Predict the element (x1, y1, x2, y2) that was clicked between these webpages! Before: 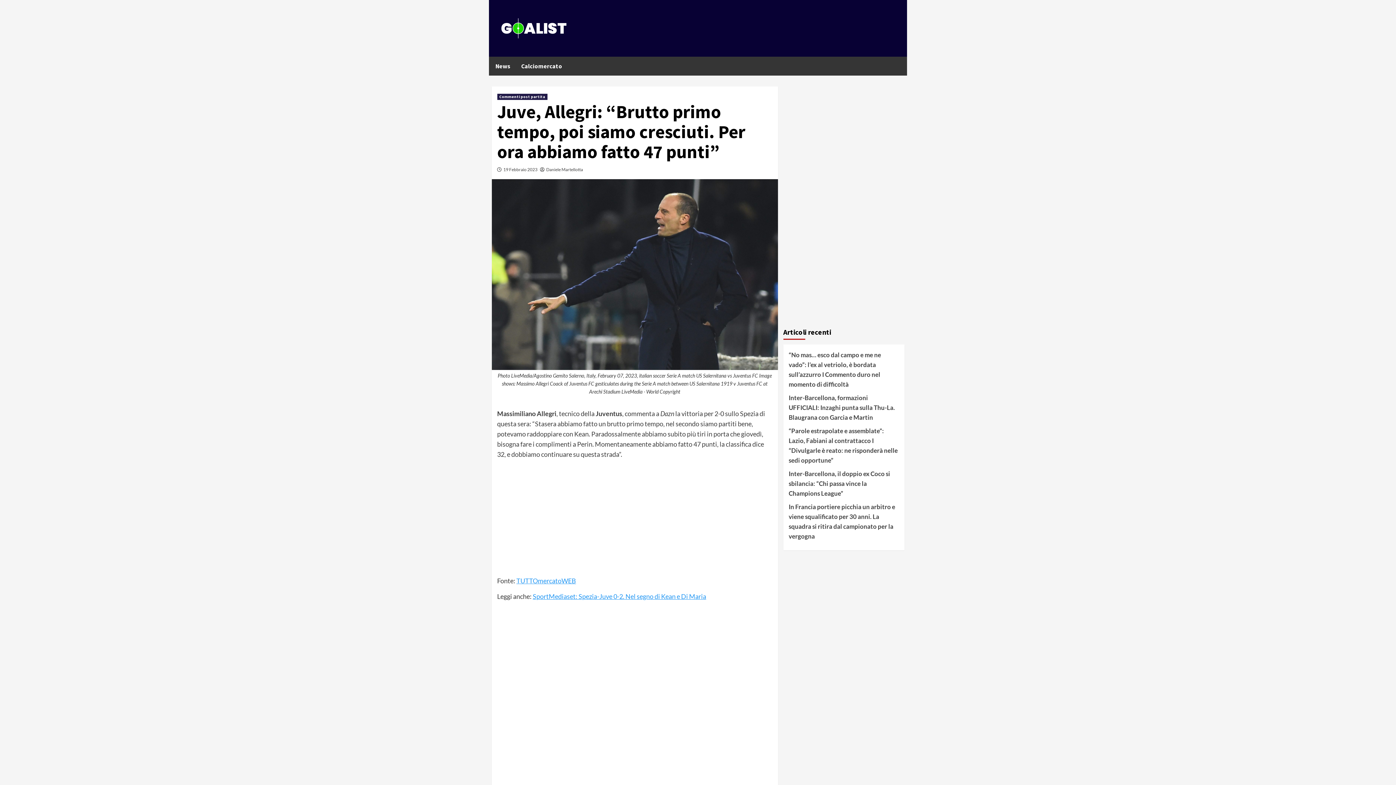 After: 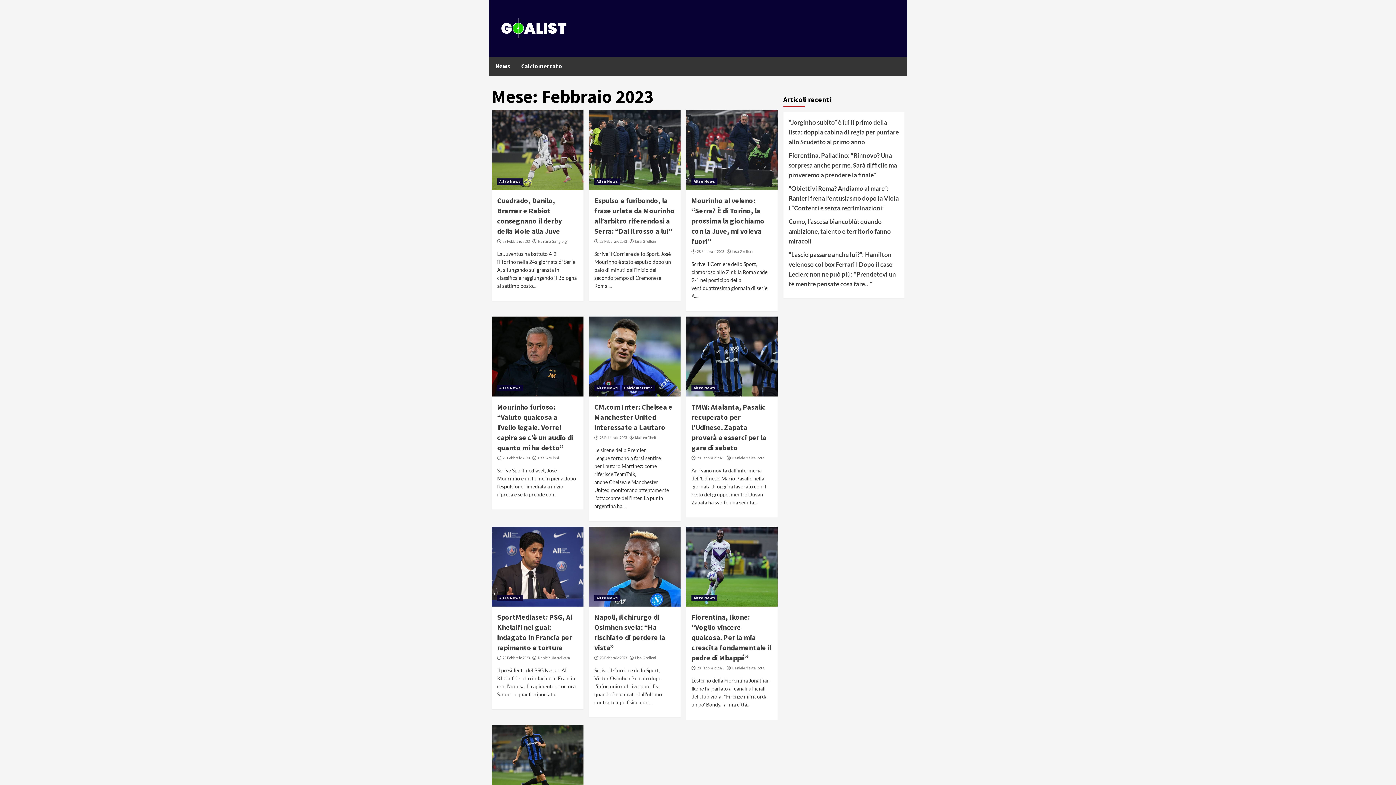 Action: label: 19 Febbraio 2023 bbox: (503, 166, 537, 172)